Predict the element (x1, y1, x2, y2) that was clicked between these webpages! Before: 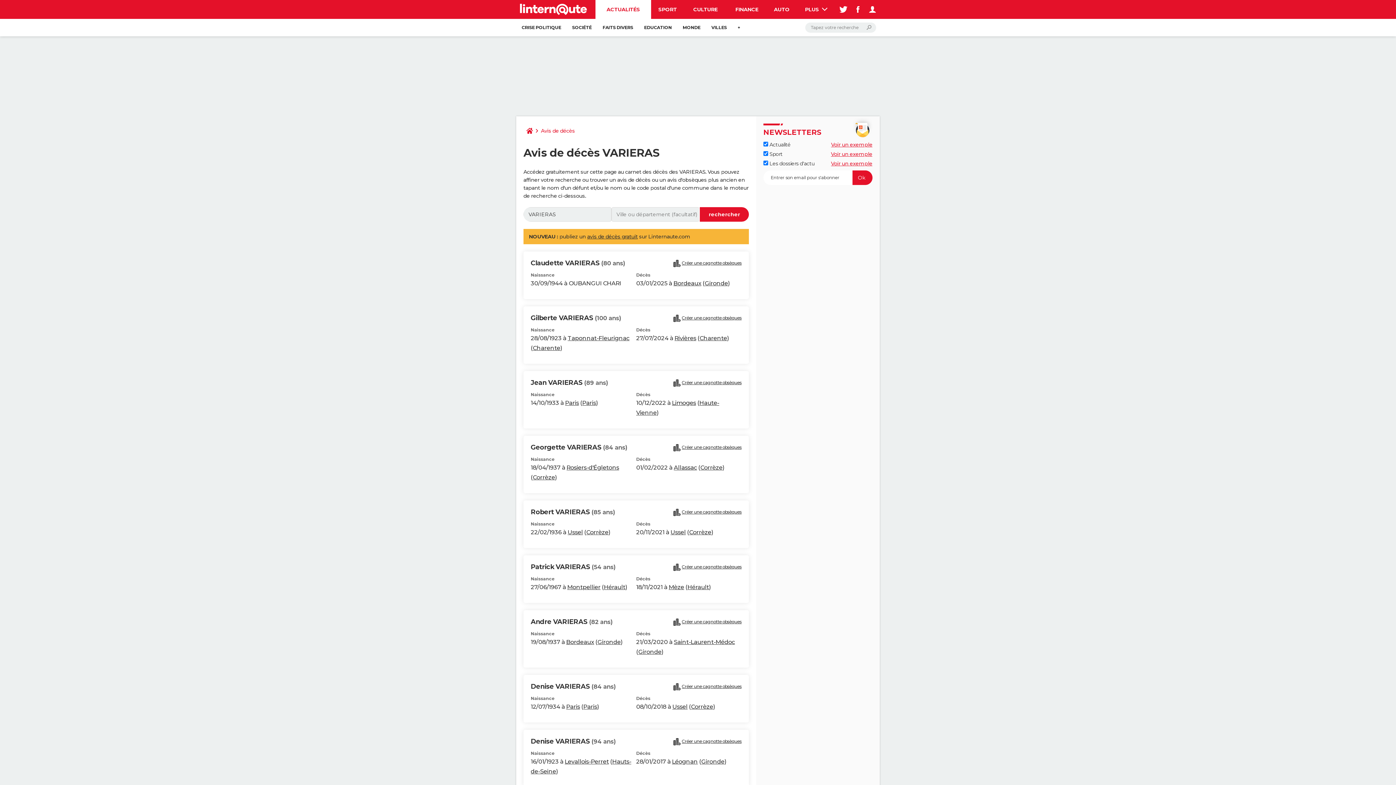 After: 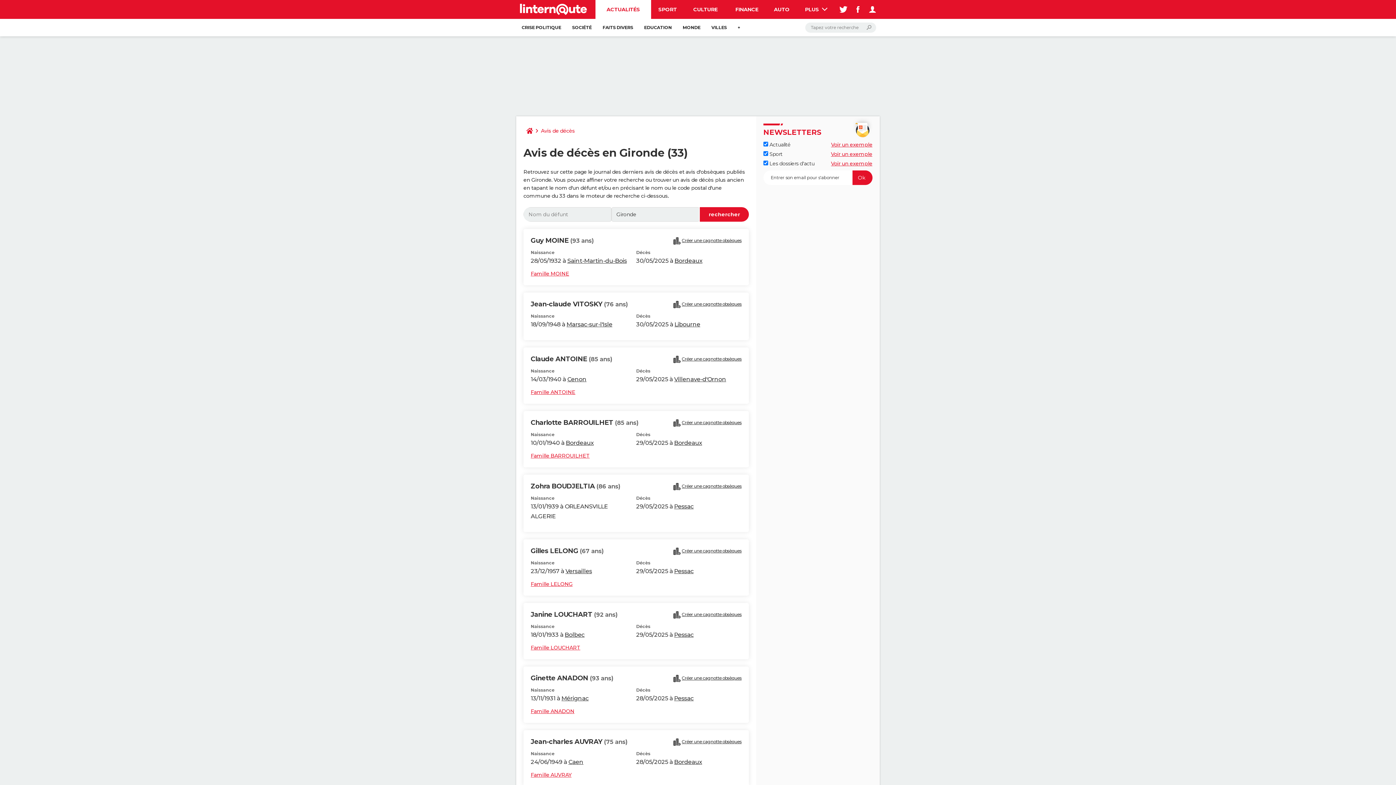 Action: label: Gironde bbox: (597, 638, 620, 645)